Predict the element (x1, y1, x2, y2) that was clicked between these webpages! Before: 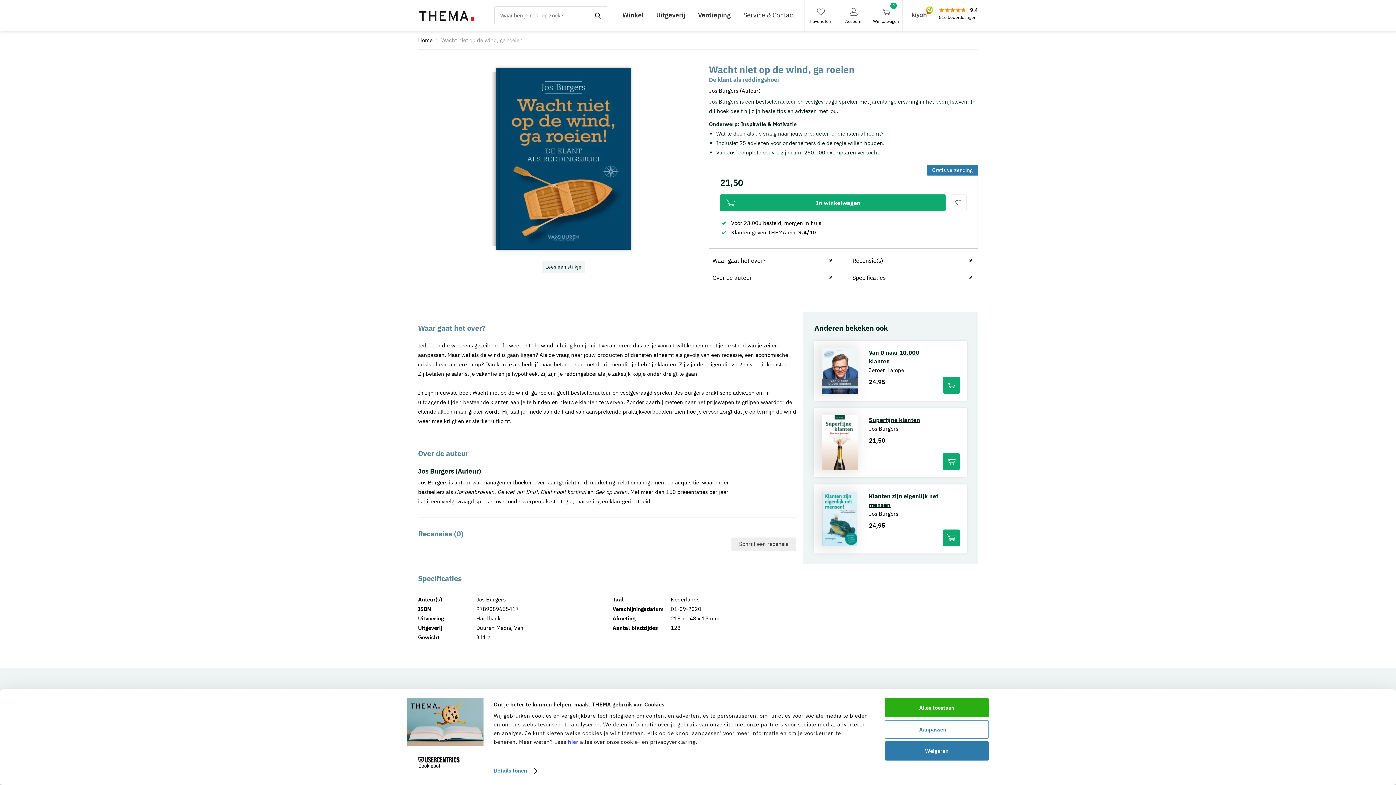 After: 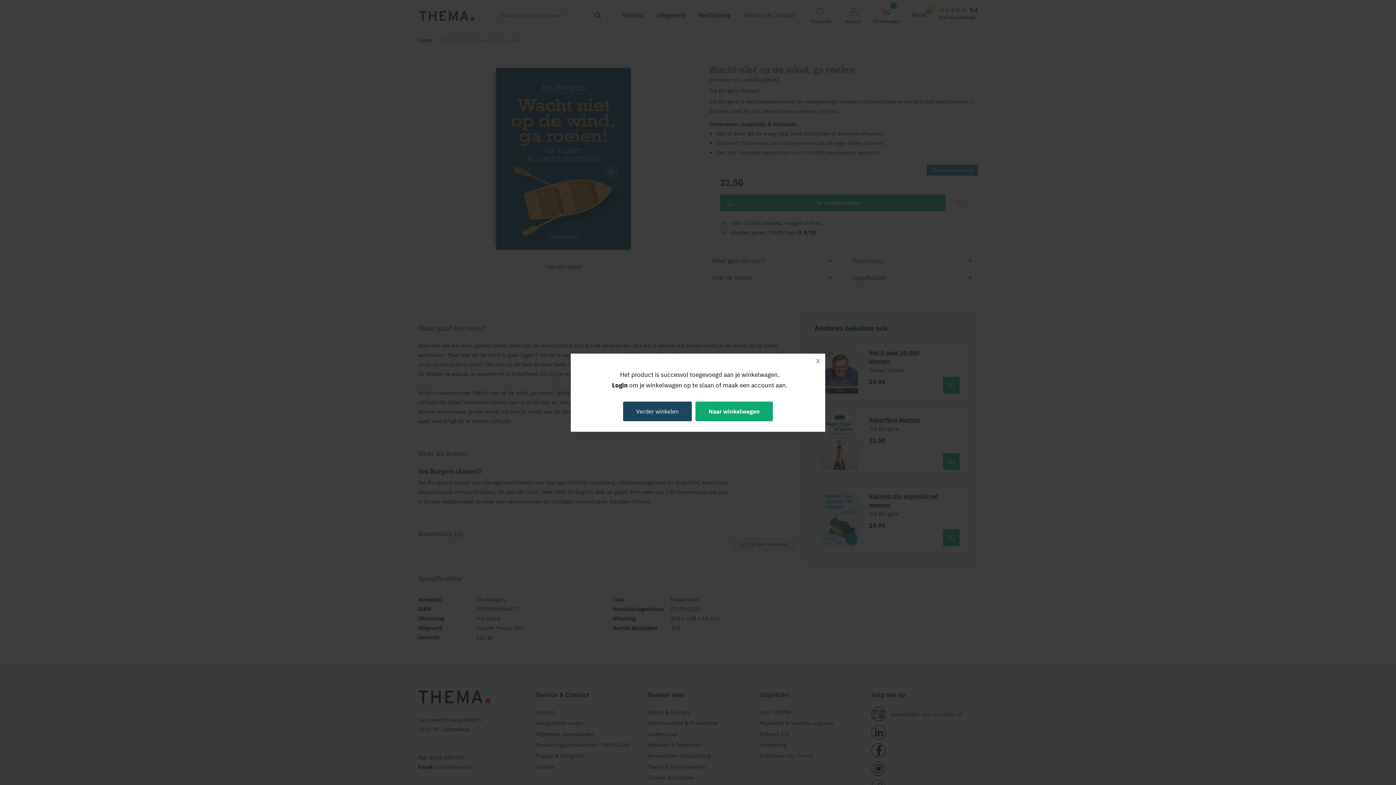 Action: bbox: (943, 453, 960, 470)